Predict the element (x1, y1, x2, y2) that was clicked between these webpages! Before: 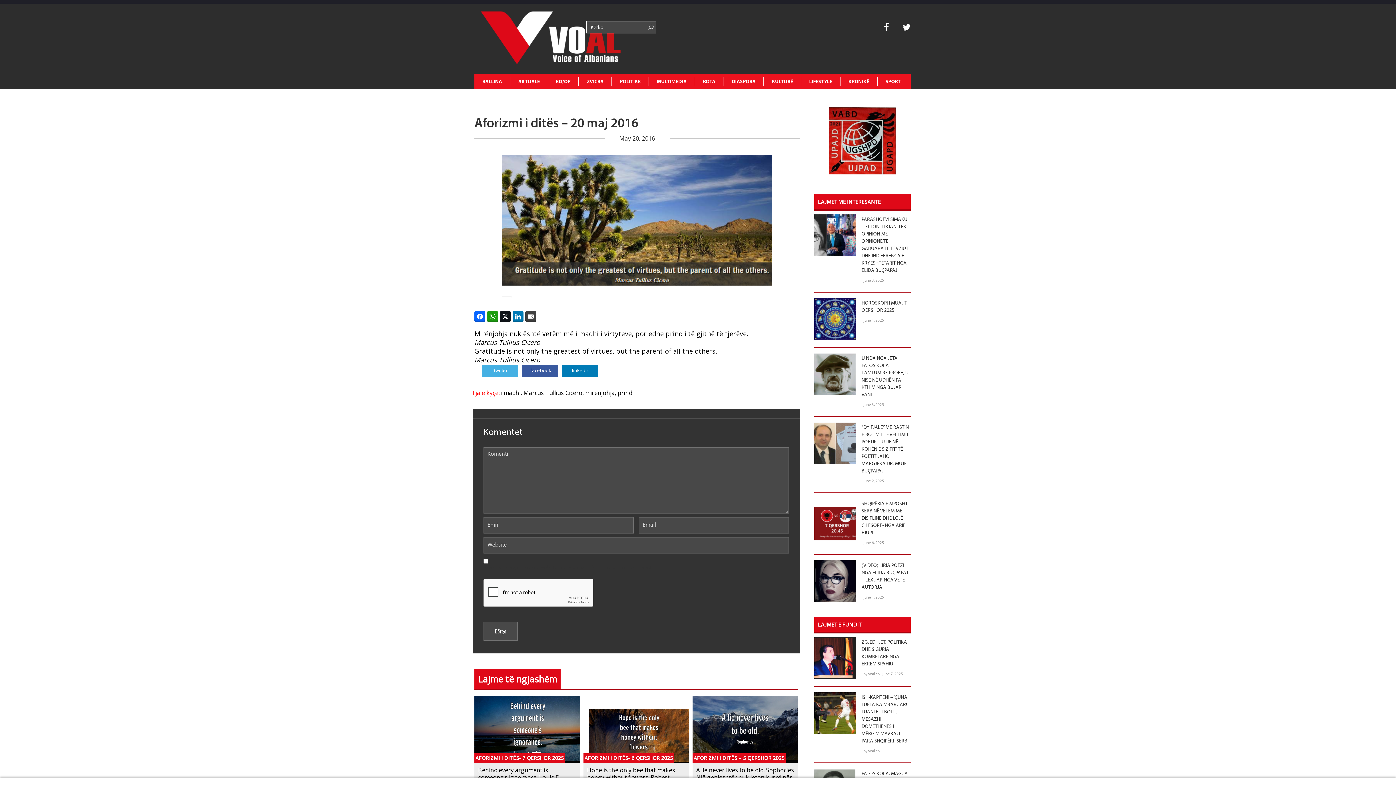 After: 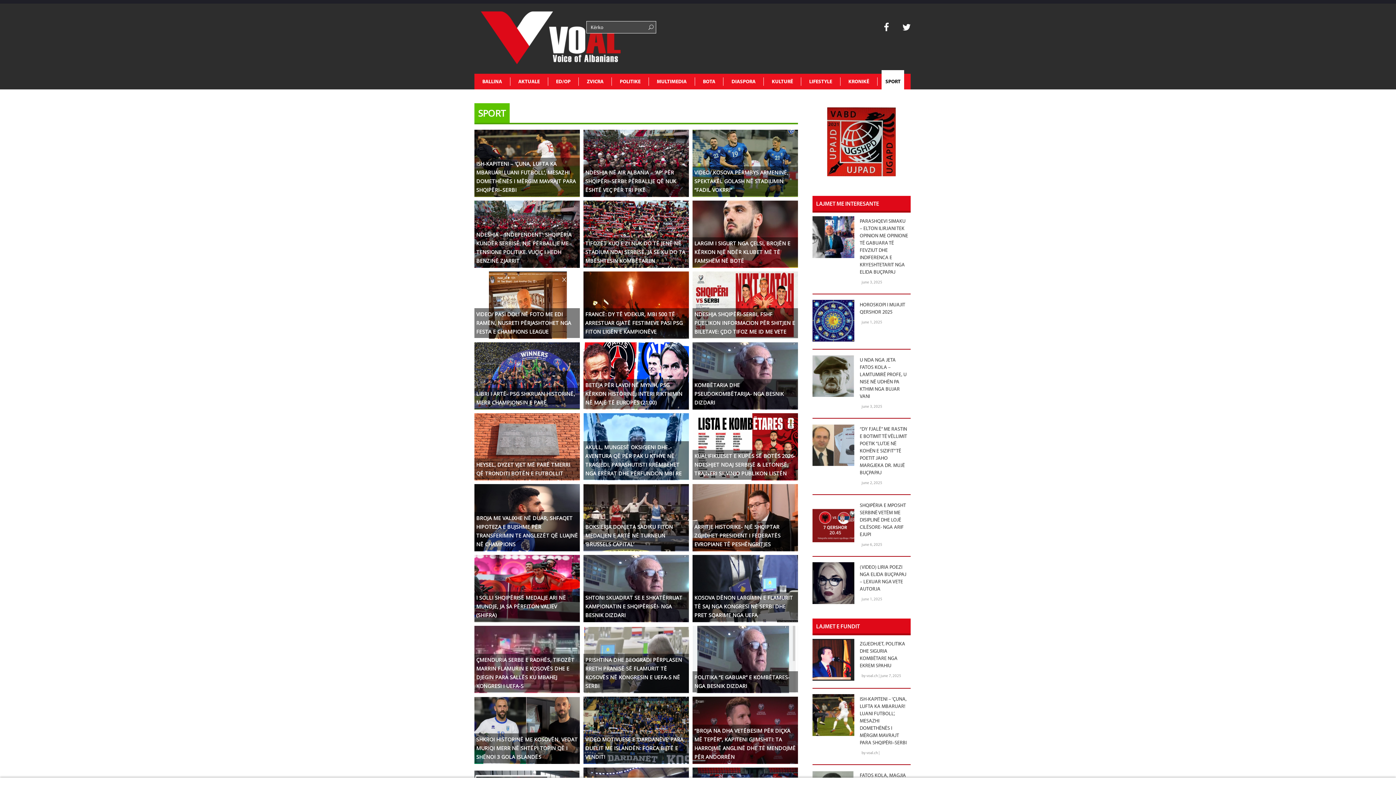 Action: bbox: (881, 70, 904, 89) label: SPORT